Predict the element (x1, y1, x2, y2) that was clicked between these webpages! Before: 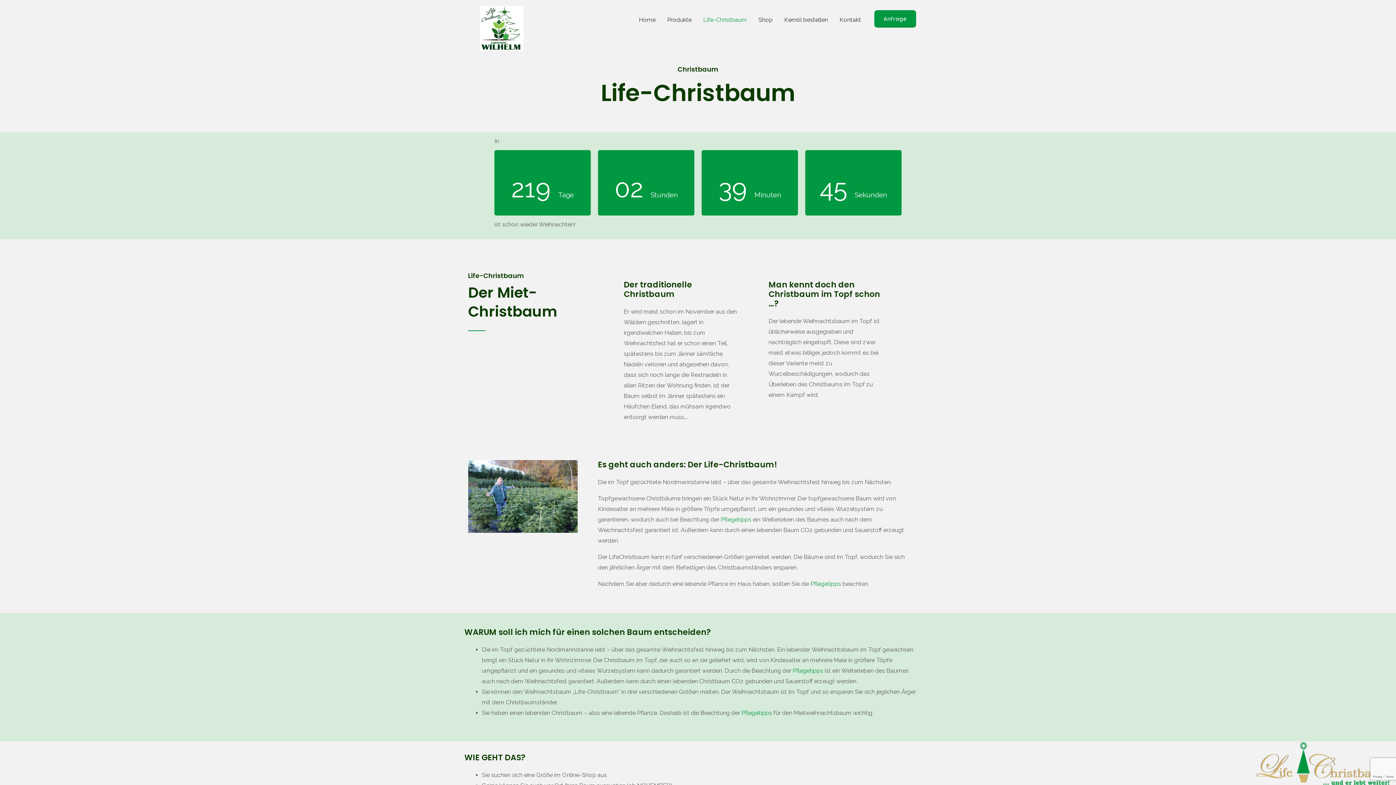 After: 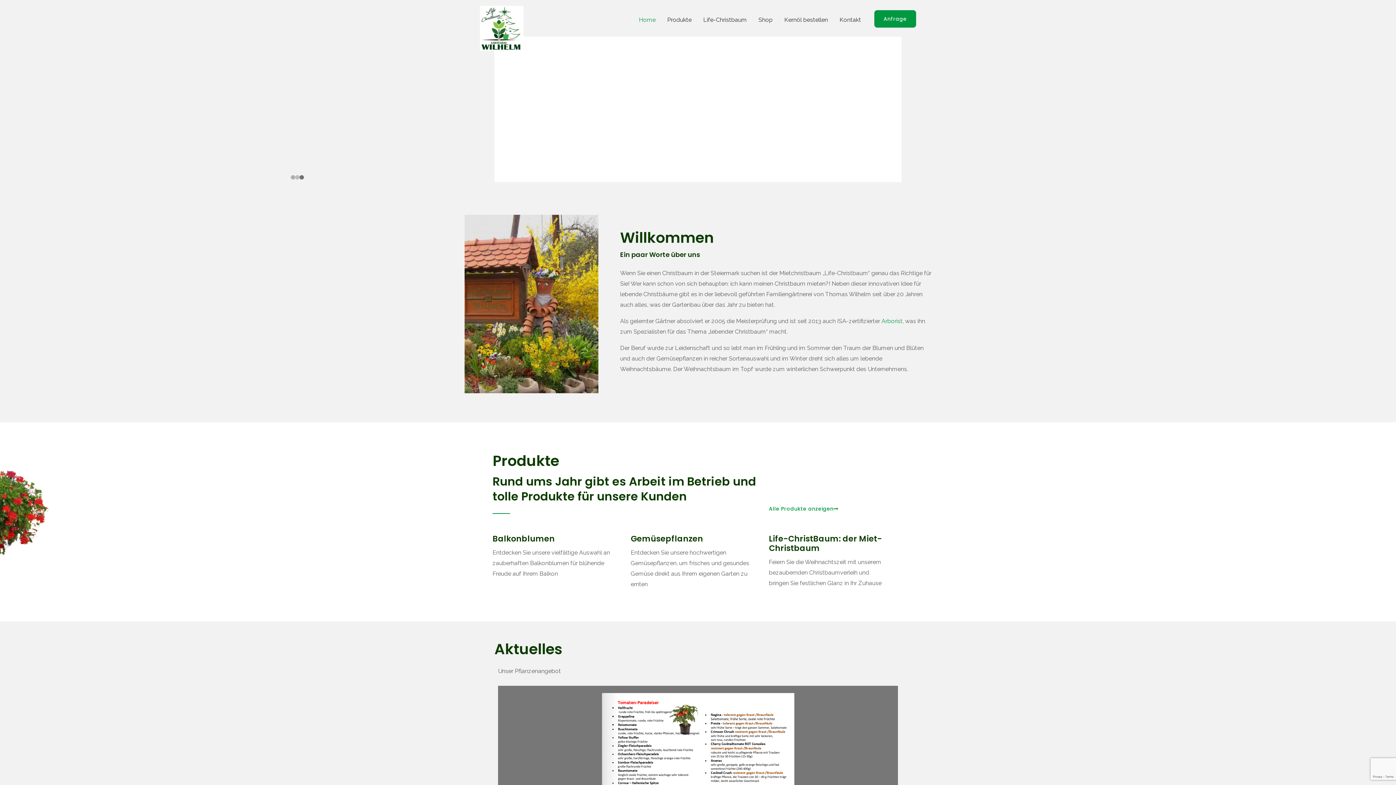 Action: bbox: (480, 5, 523, 50)